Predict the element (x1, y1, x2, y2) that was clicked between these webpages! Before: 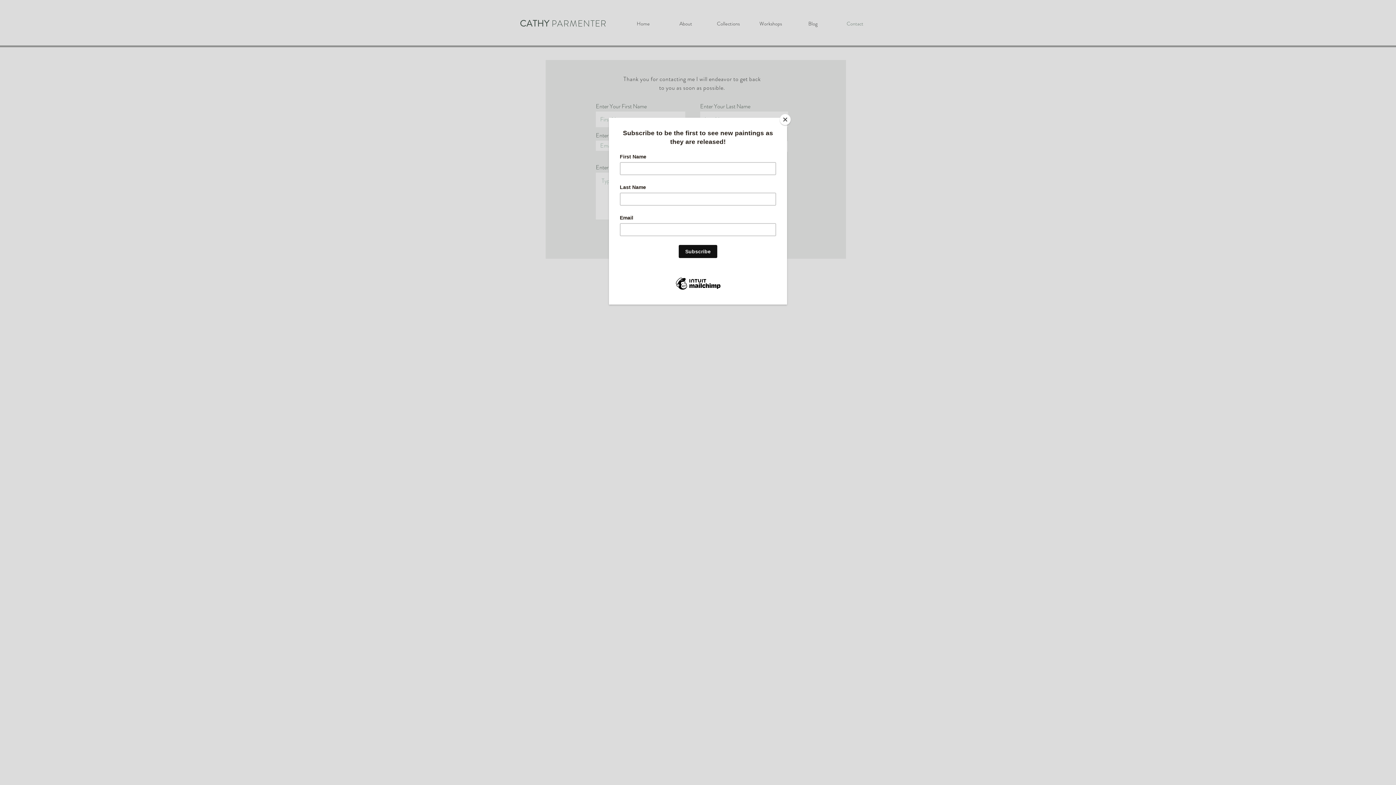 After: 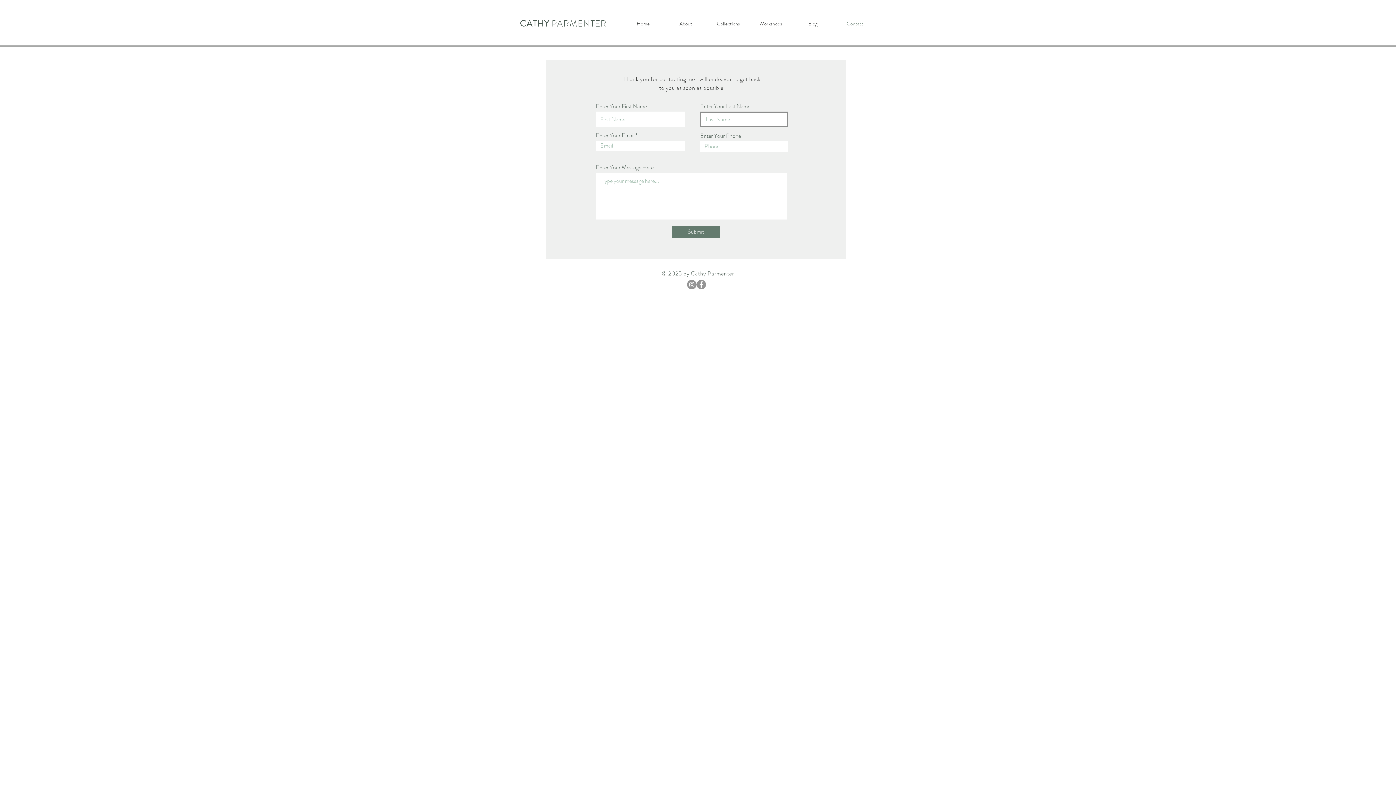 Action: label: Close bbox: (780, 114, 790, 125)